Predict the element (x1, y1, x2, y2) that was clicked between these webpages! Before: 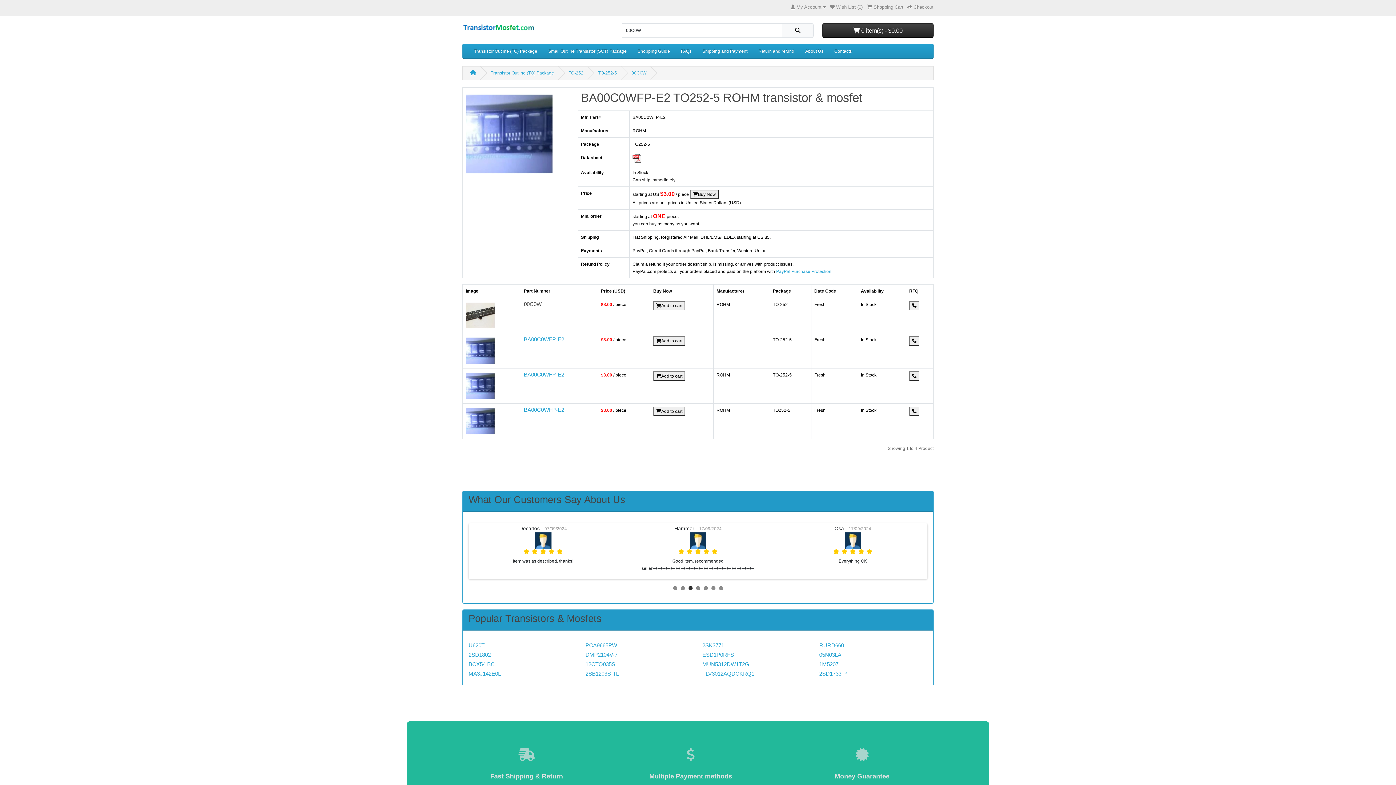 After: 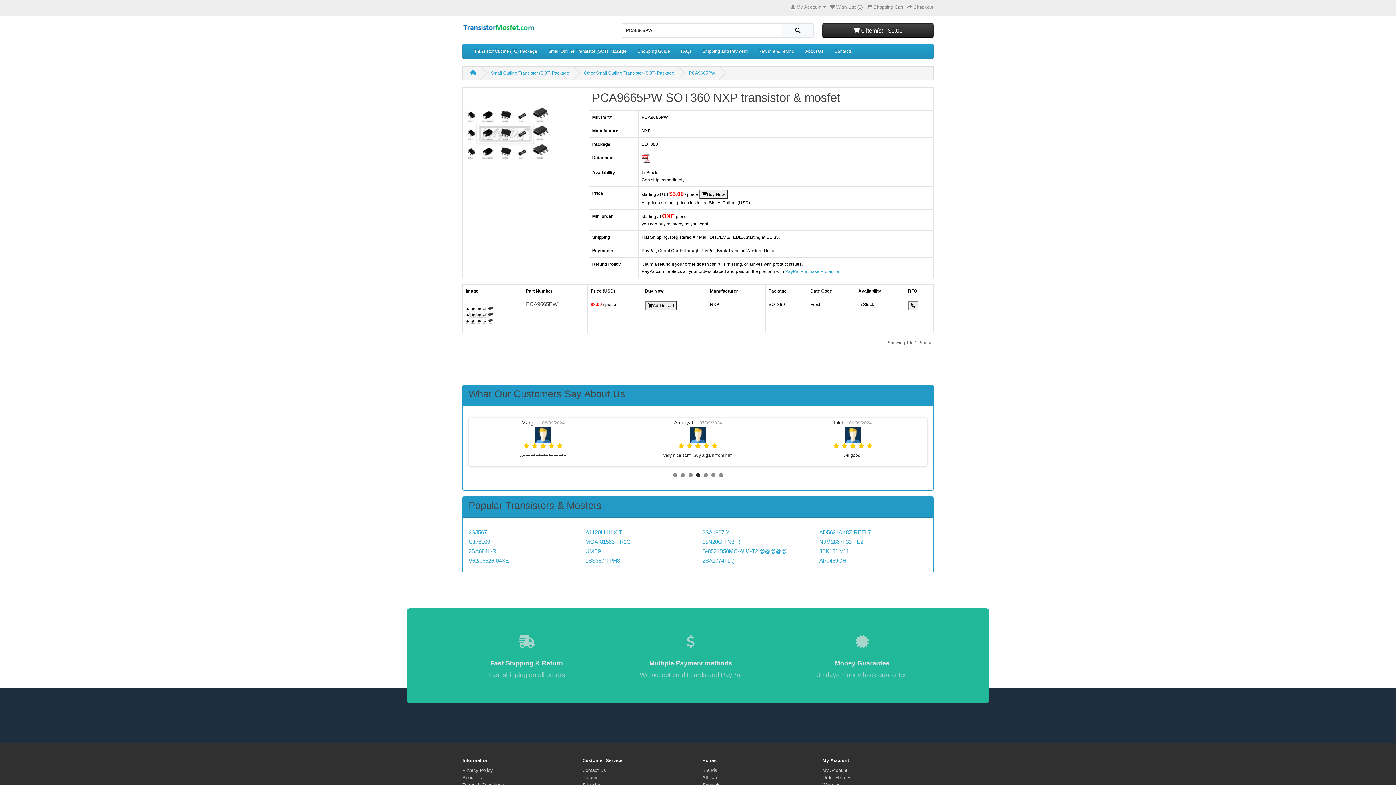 Action: label: PCA9665PW bbox: (585, 642, 617, 648)